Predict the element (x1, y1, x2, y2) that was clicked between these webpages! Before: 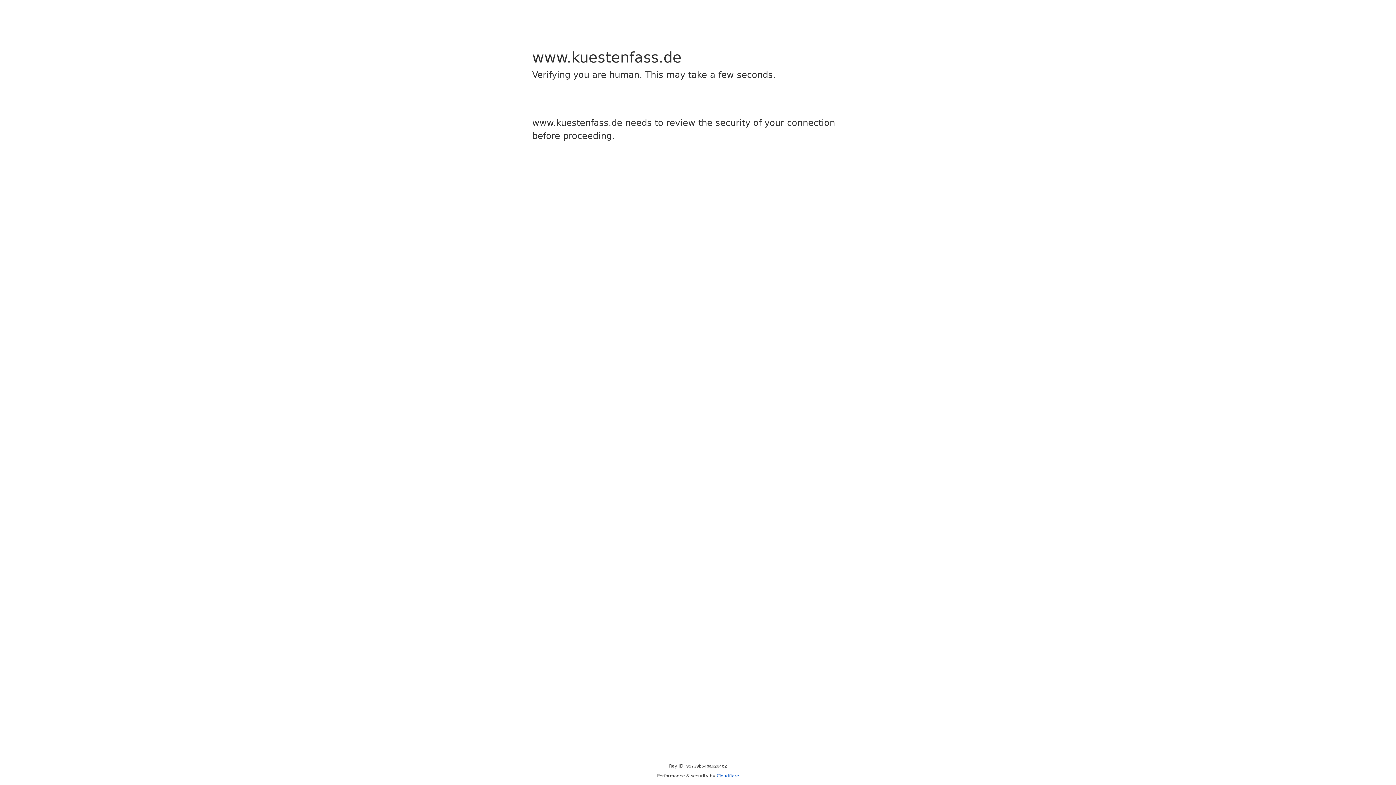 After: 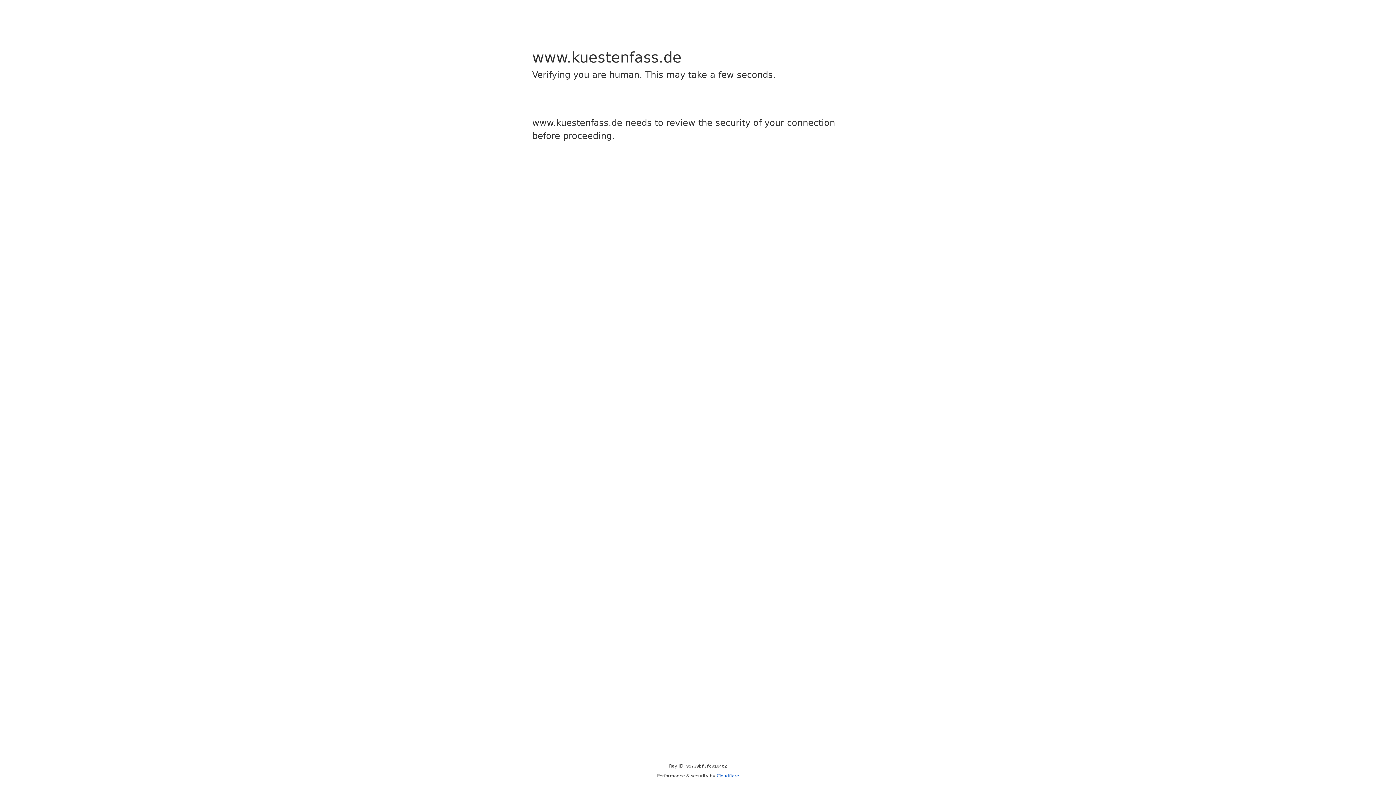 Action: label: Cloudflare bbox: (716, 773, 739, 778)